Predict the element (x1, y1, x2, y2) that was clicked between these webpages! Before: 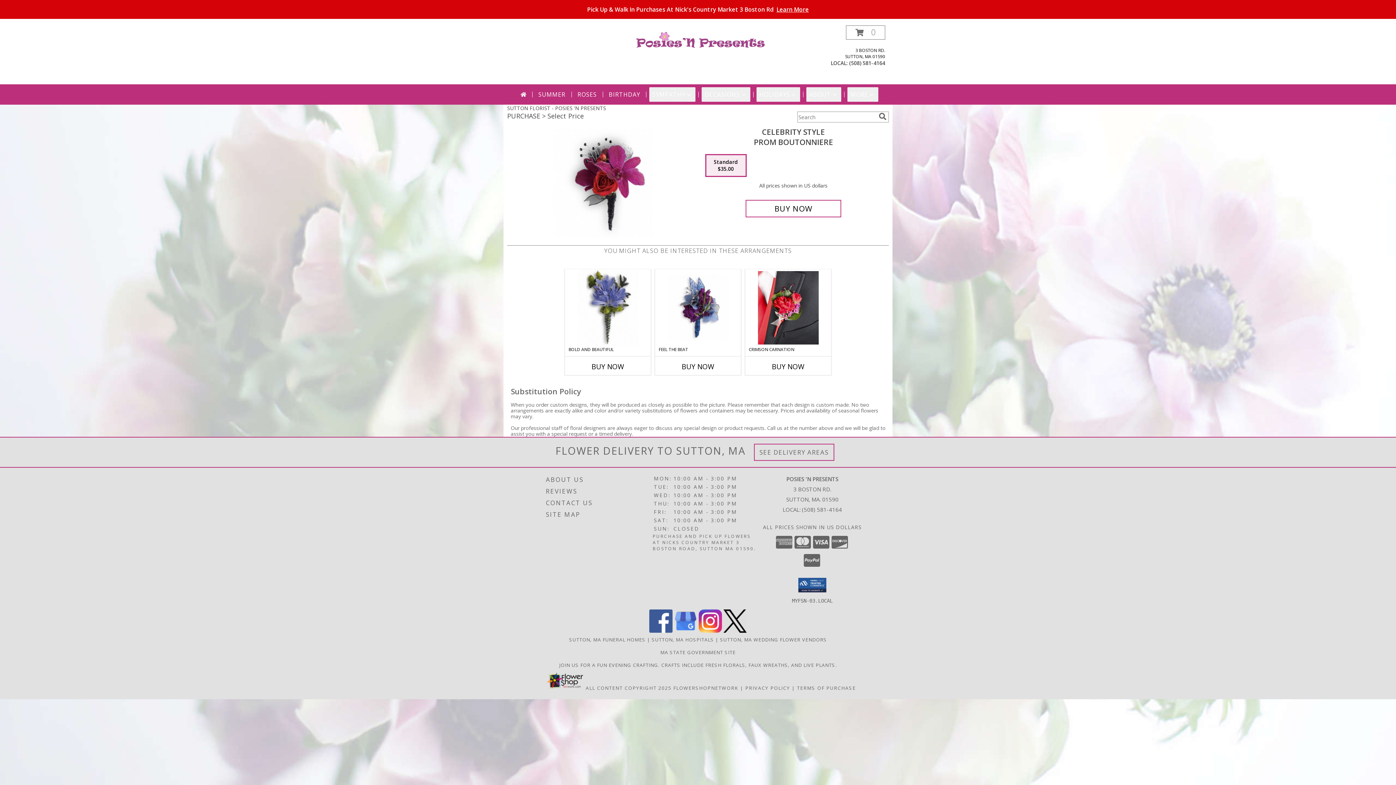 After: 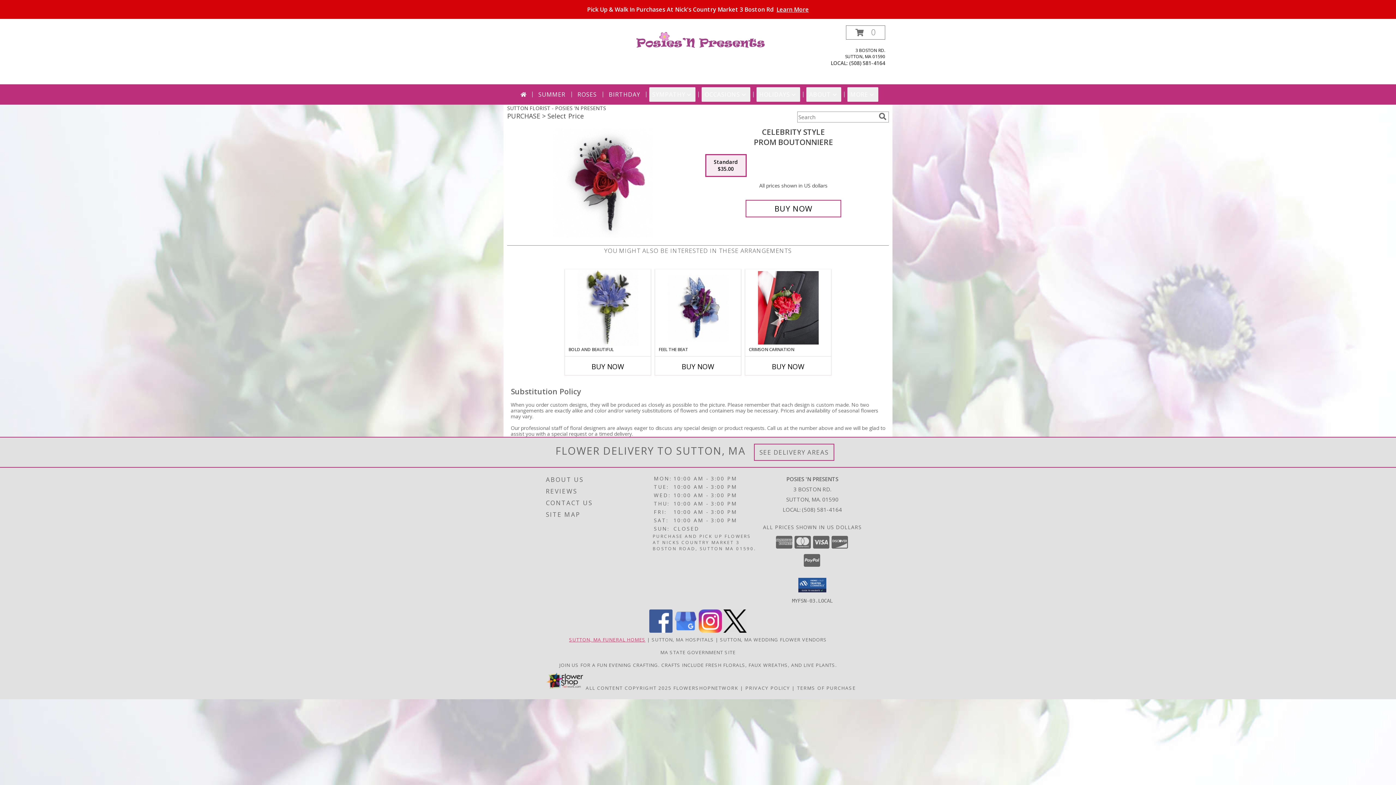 Action: label: Sutton, MA Funeral Homes (opens in new window) bbox: (569, 636, 645, 643)